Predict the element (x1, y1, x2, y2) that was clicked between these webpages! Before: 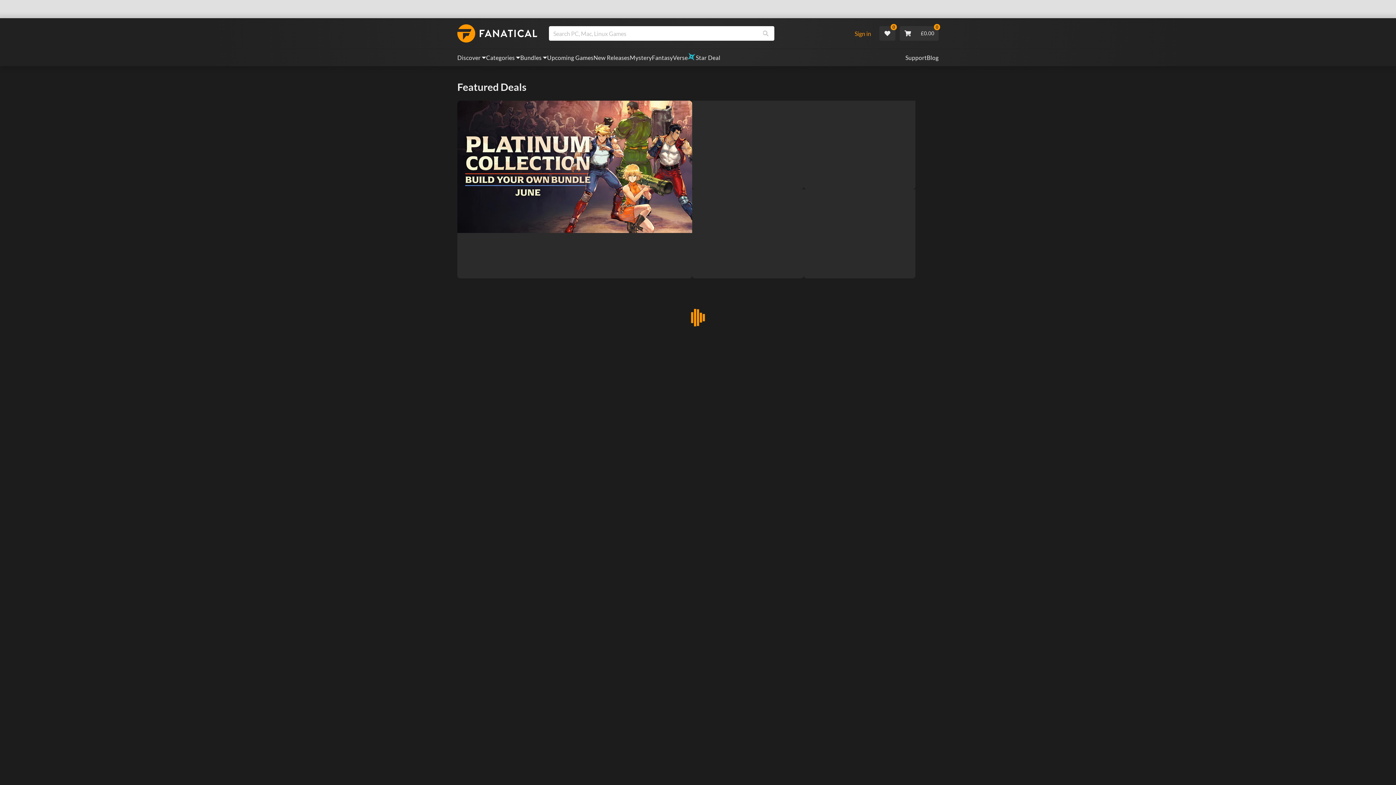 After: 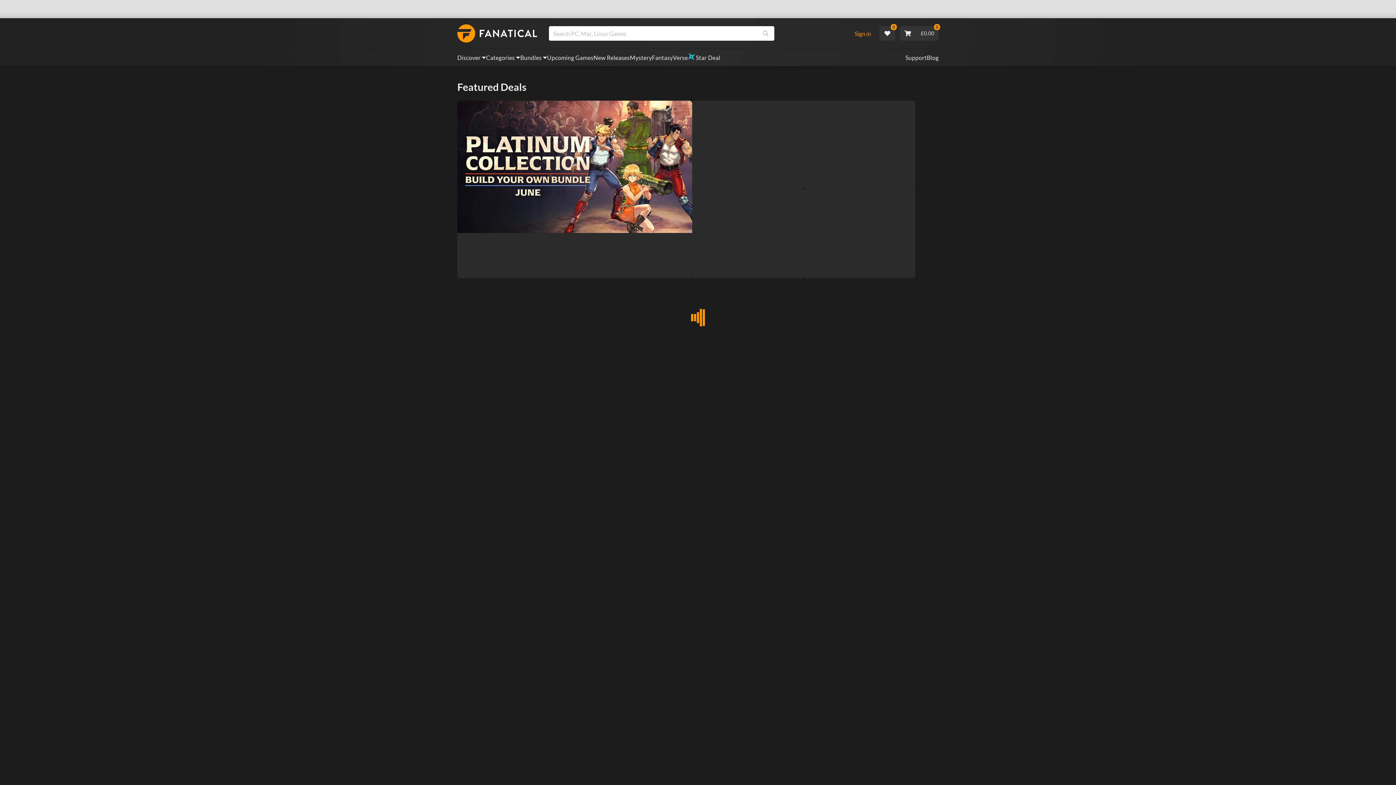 Action: bbox: (457, 100, 692, 232)